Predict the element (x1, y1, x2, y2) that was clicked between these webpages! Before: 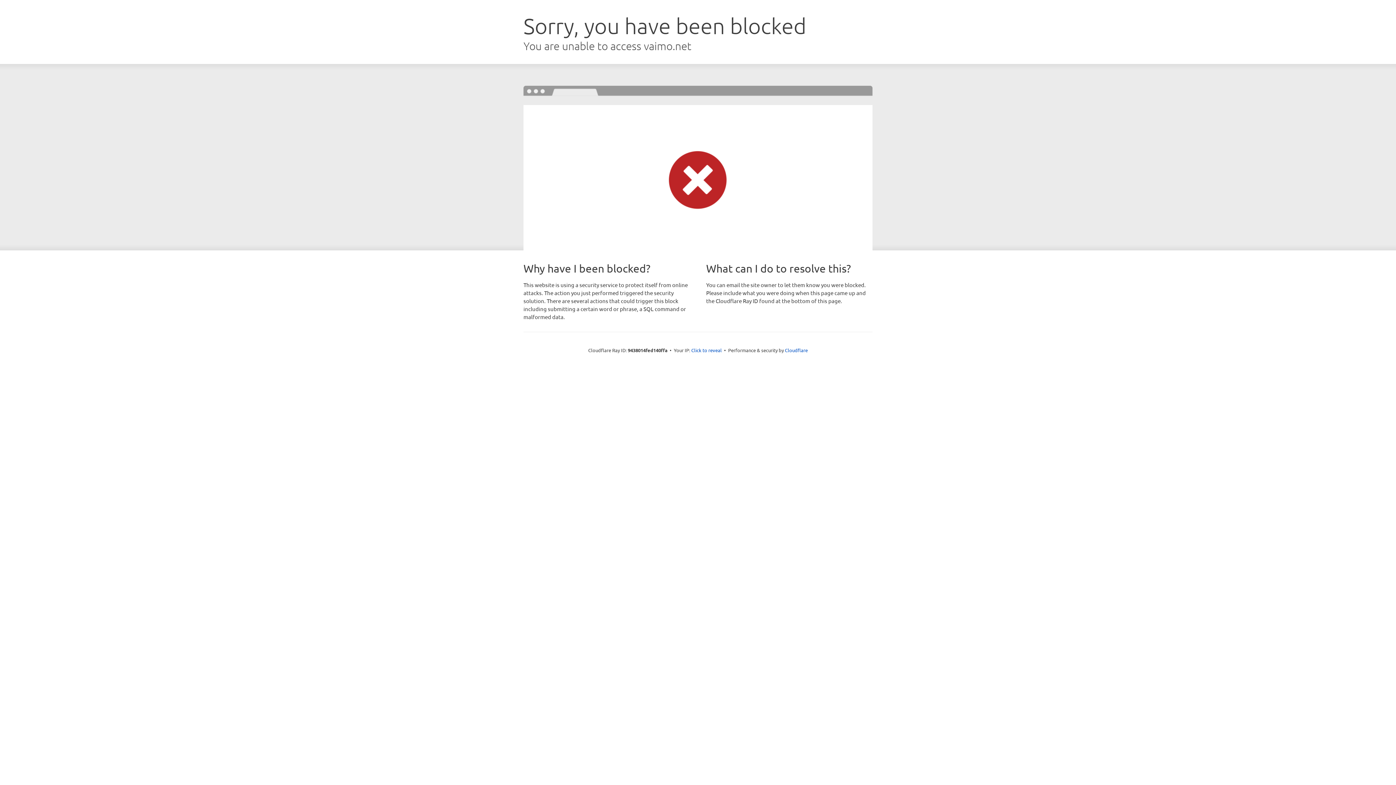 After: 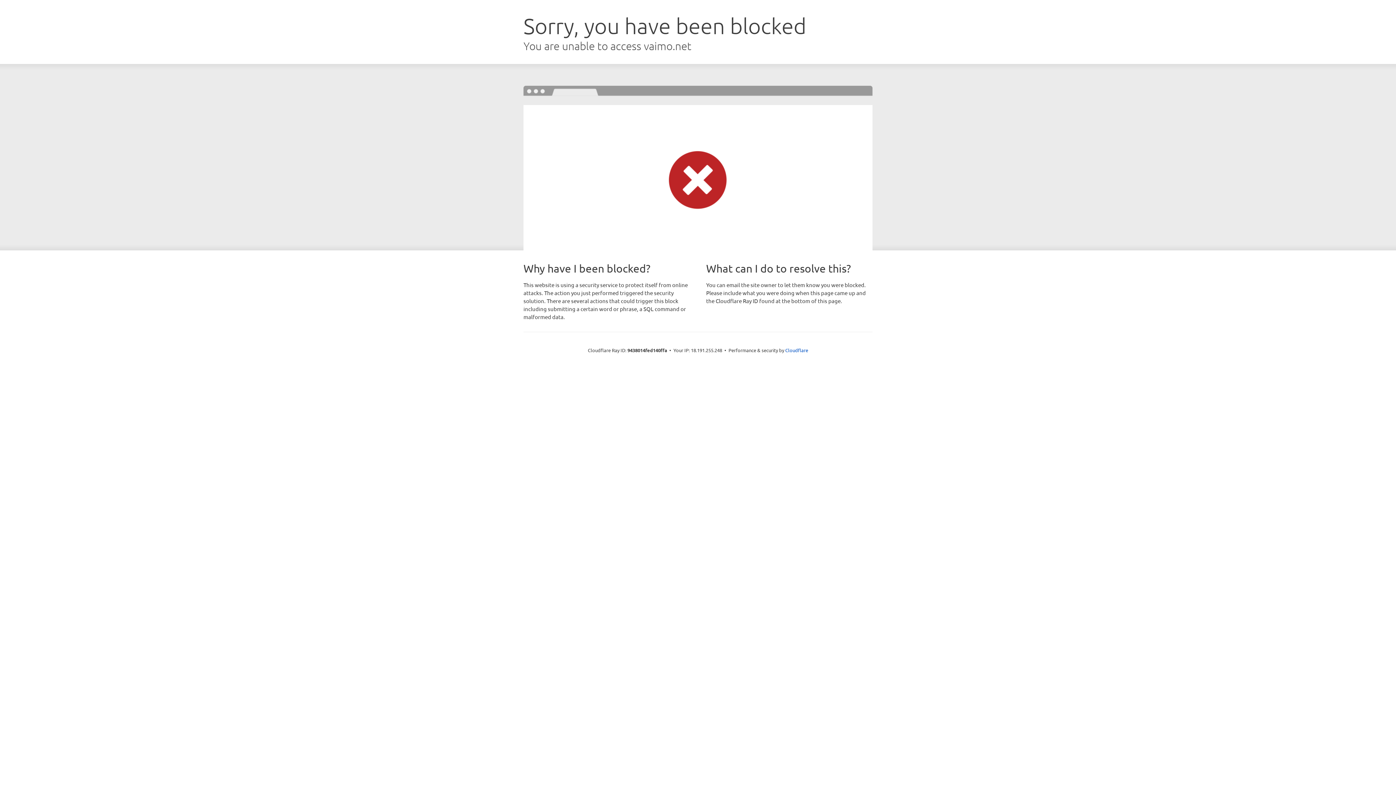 Action: bbox: (691, 346, 722, 353) label: Click to reveal